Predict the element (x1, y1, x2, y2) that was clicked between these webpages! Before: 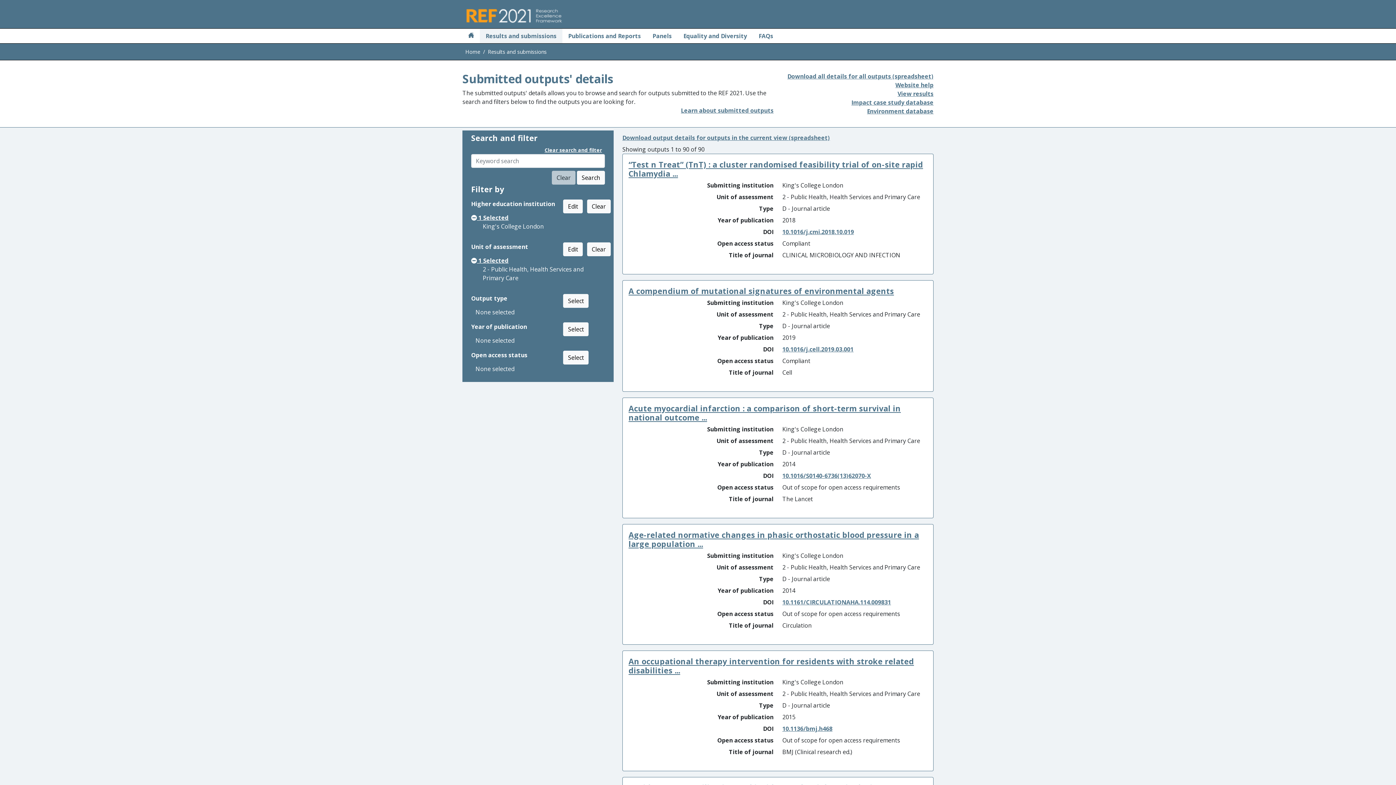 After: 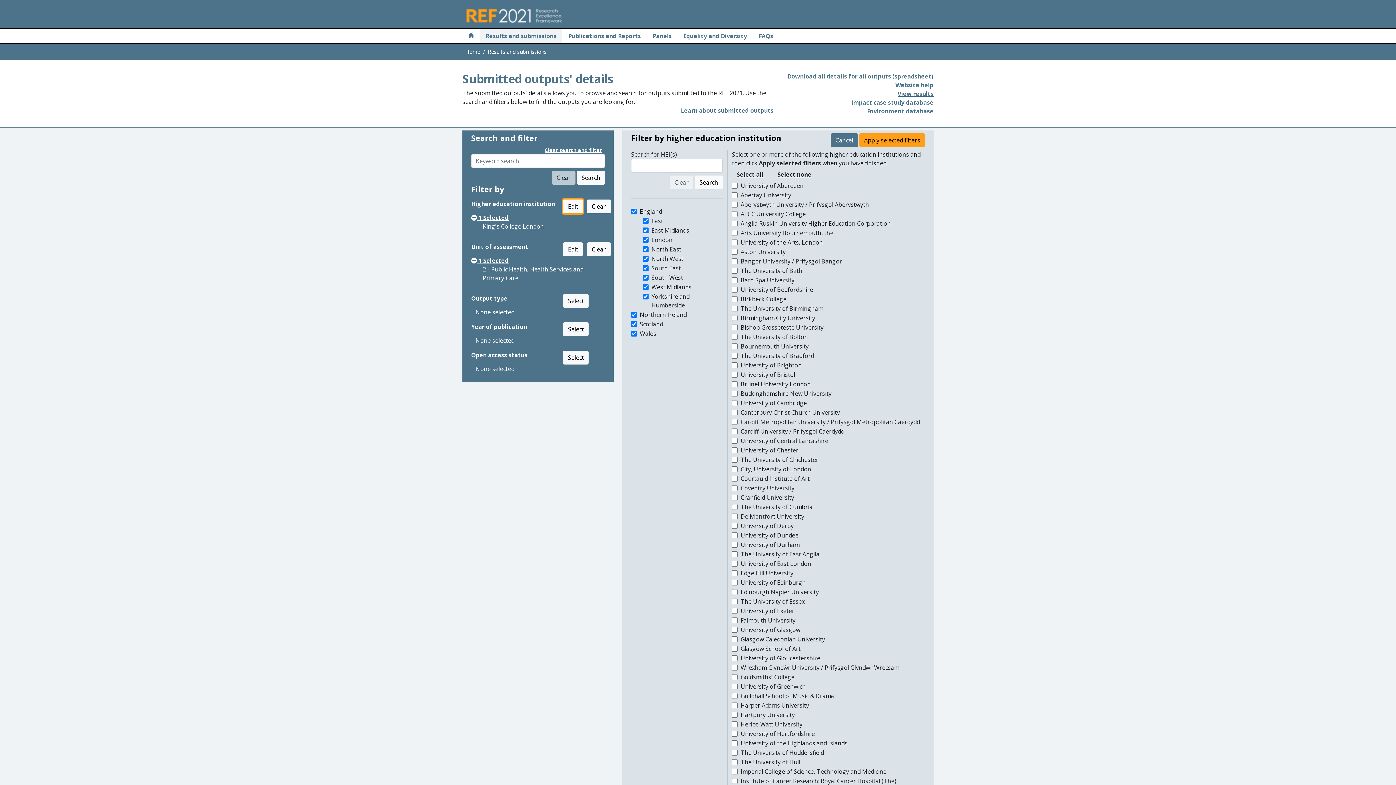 Action: bbox: (563, 199, 583, 213) label: Edit institution filter